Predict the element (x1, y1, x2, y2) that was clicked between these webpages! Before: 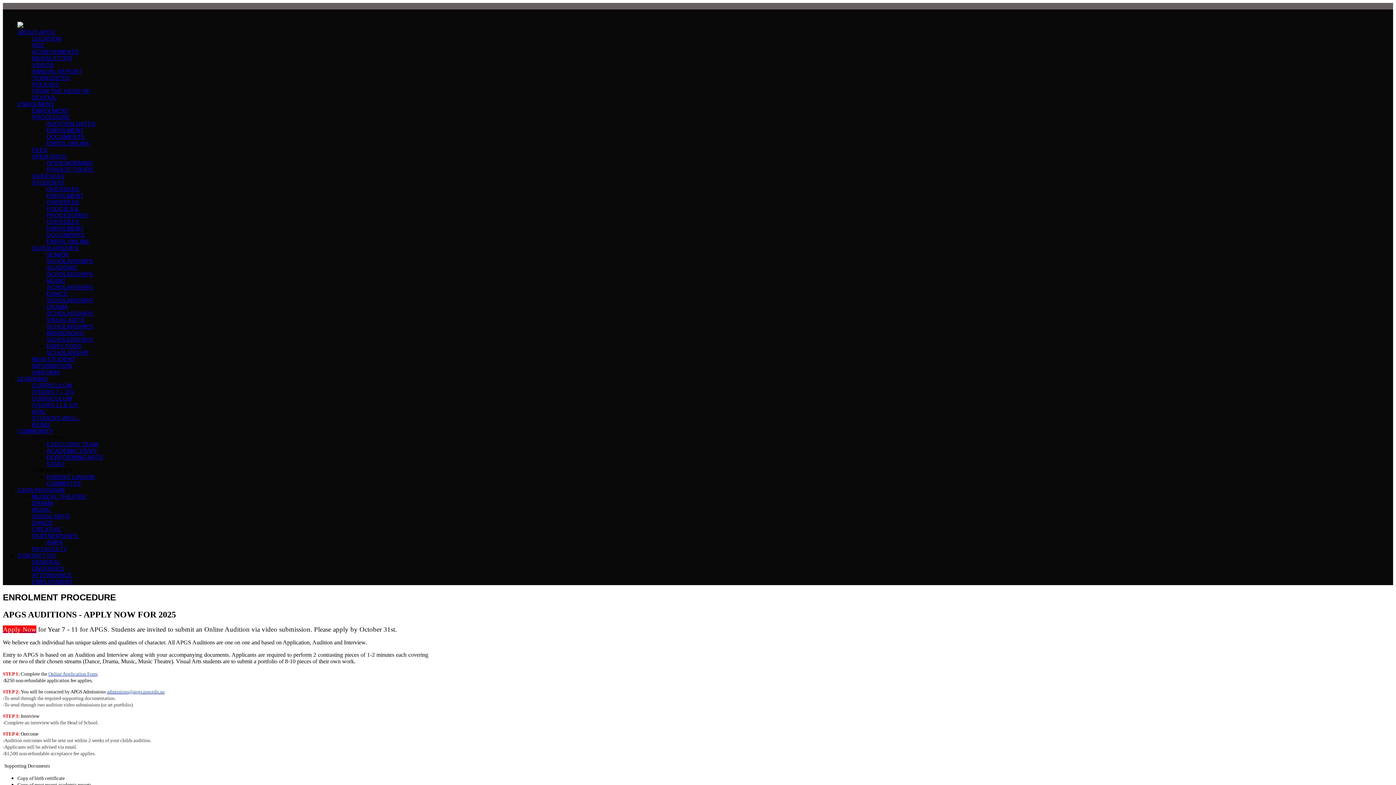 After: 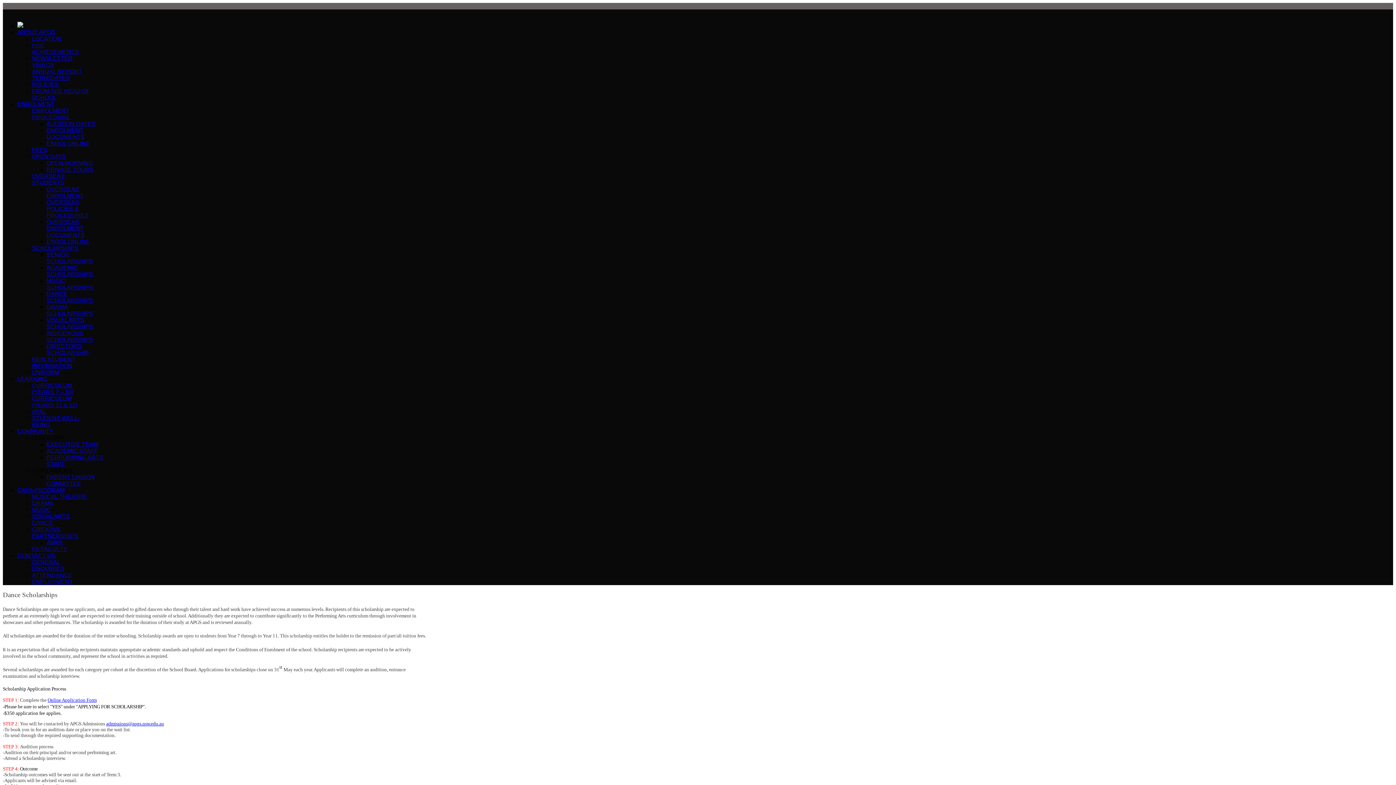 Action: bbox: (46, 290, 93, 303) label: DANCE SCHOLARSHIPS